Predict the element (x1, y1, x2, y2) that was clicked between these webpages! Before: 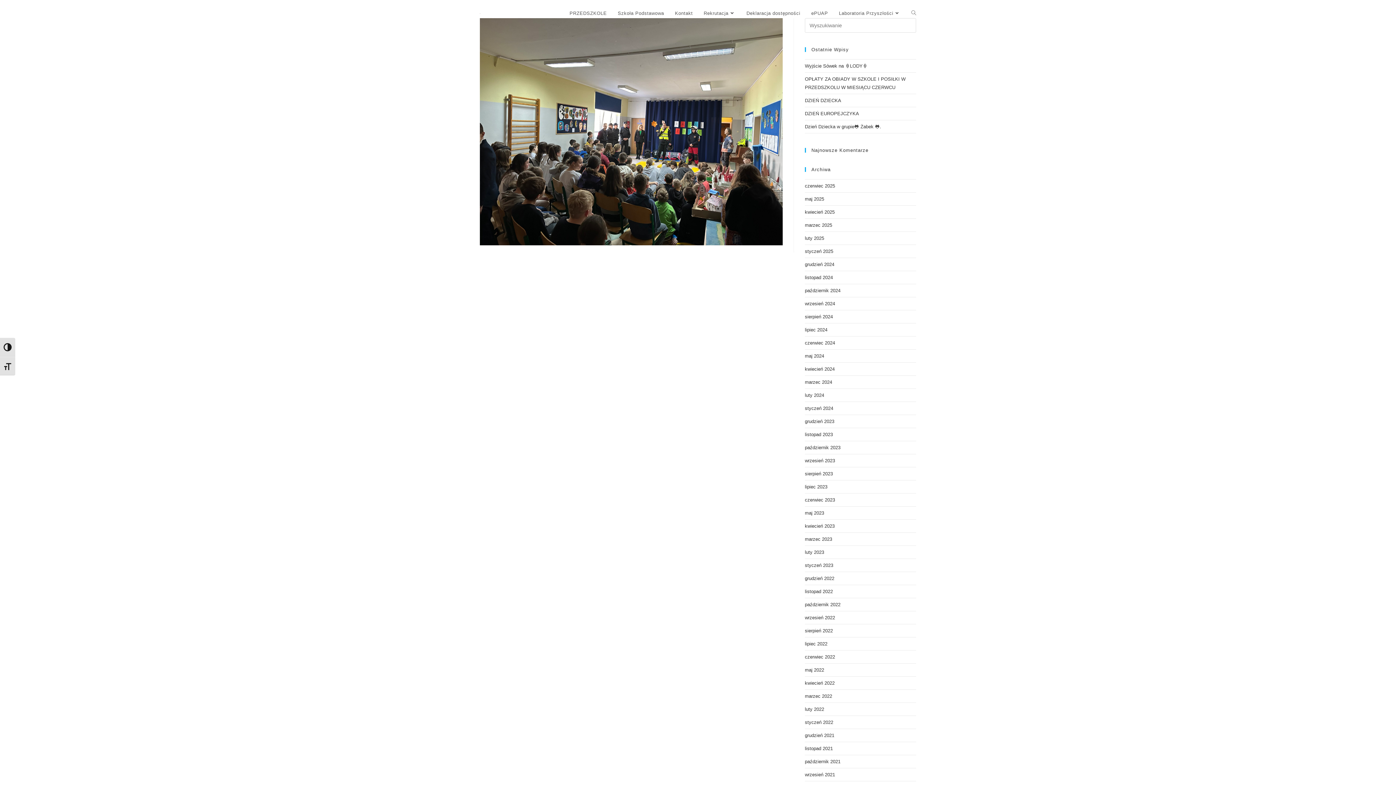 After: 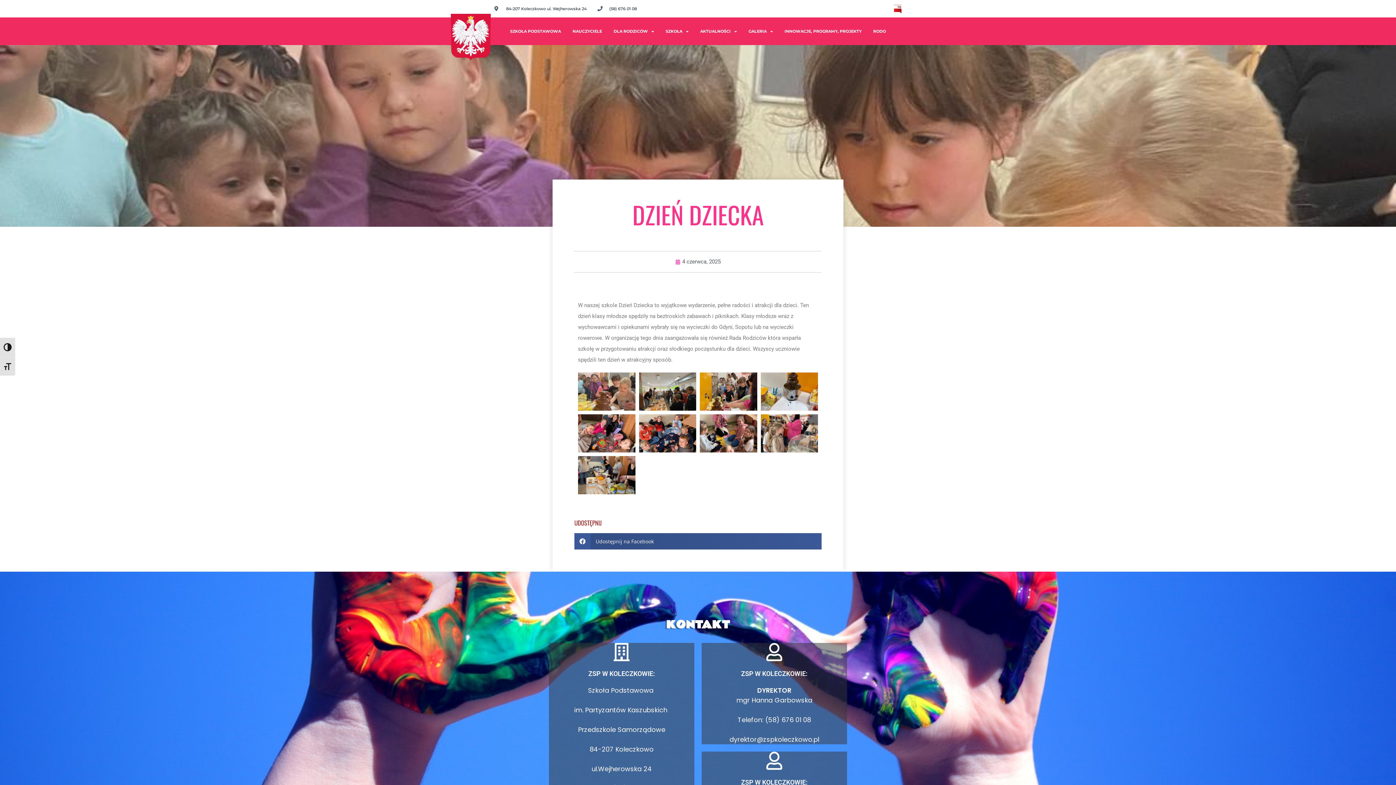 Action: bbox: (805, 97, 841, 103) label: DZIEŃ DZIECKA